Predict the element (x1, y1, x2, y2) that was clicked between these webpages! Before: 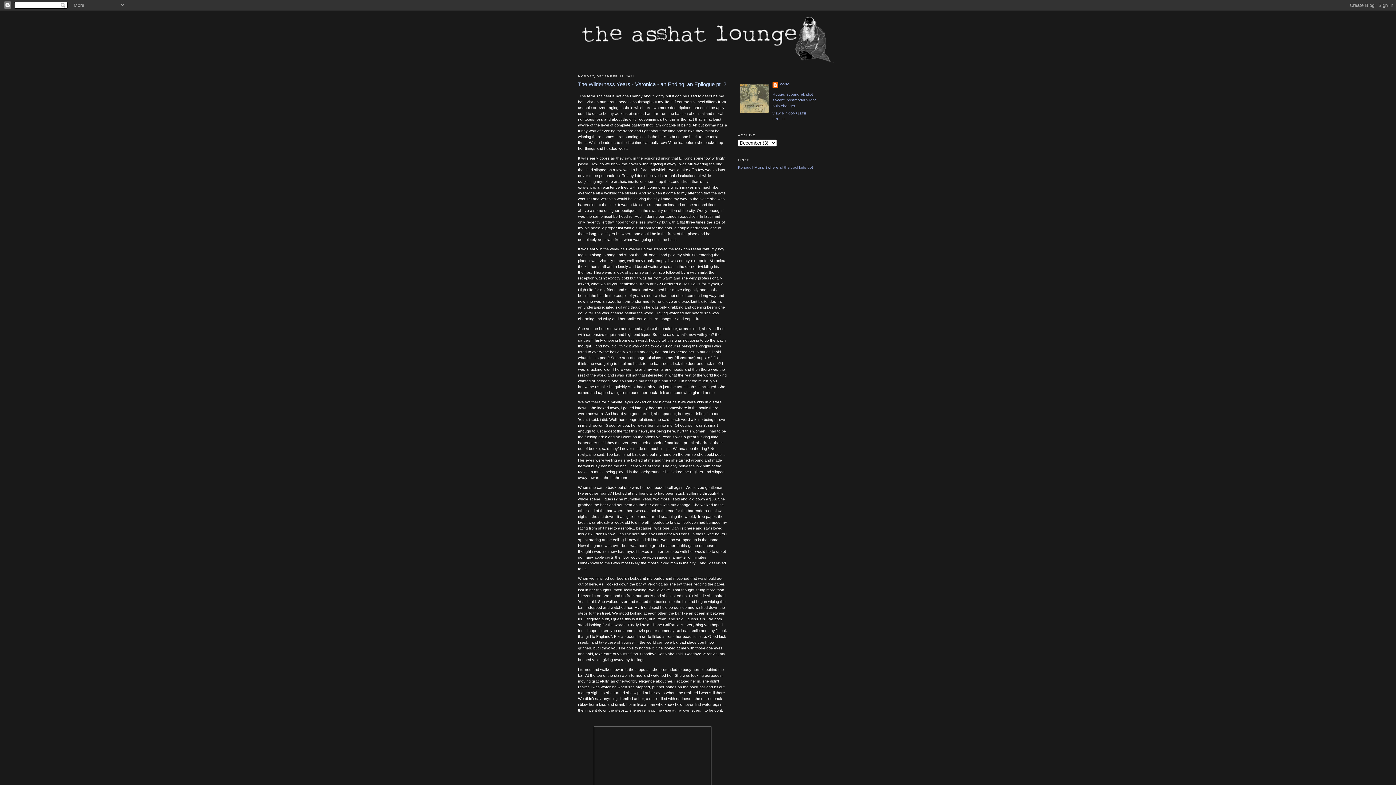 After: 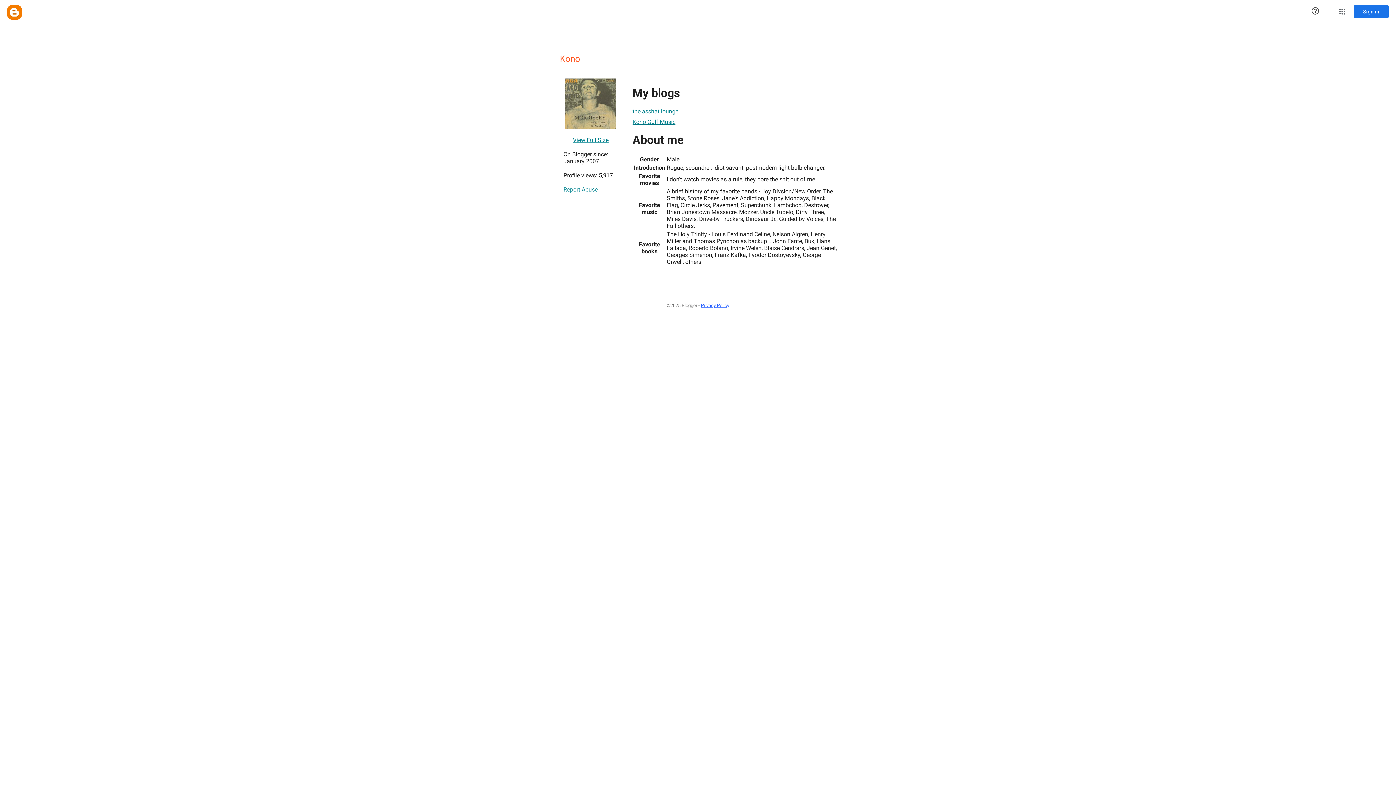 Action: label: KONO bbox: (772, 82, 789, 89)